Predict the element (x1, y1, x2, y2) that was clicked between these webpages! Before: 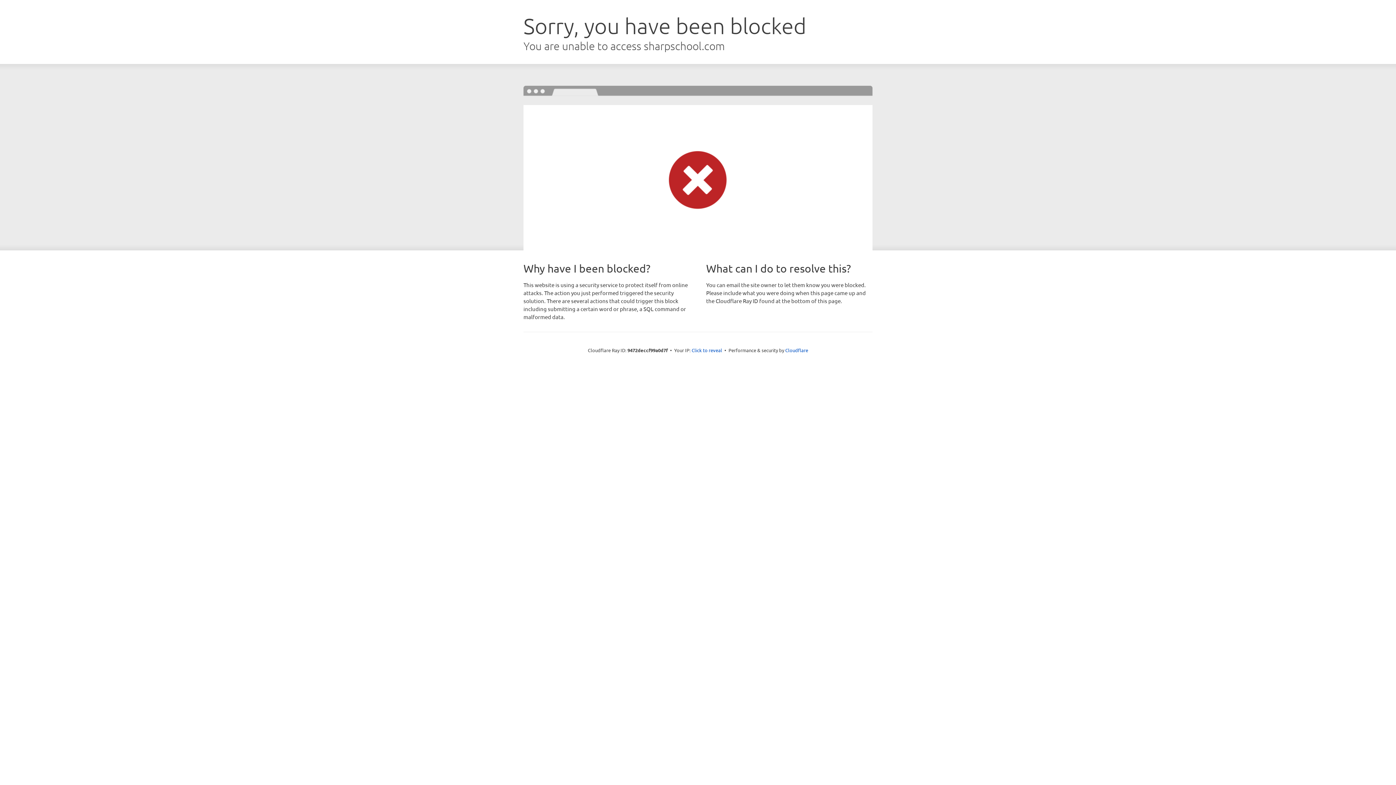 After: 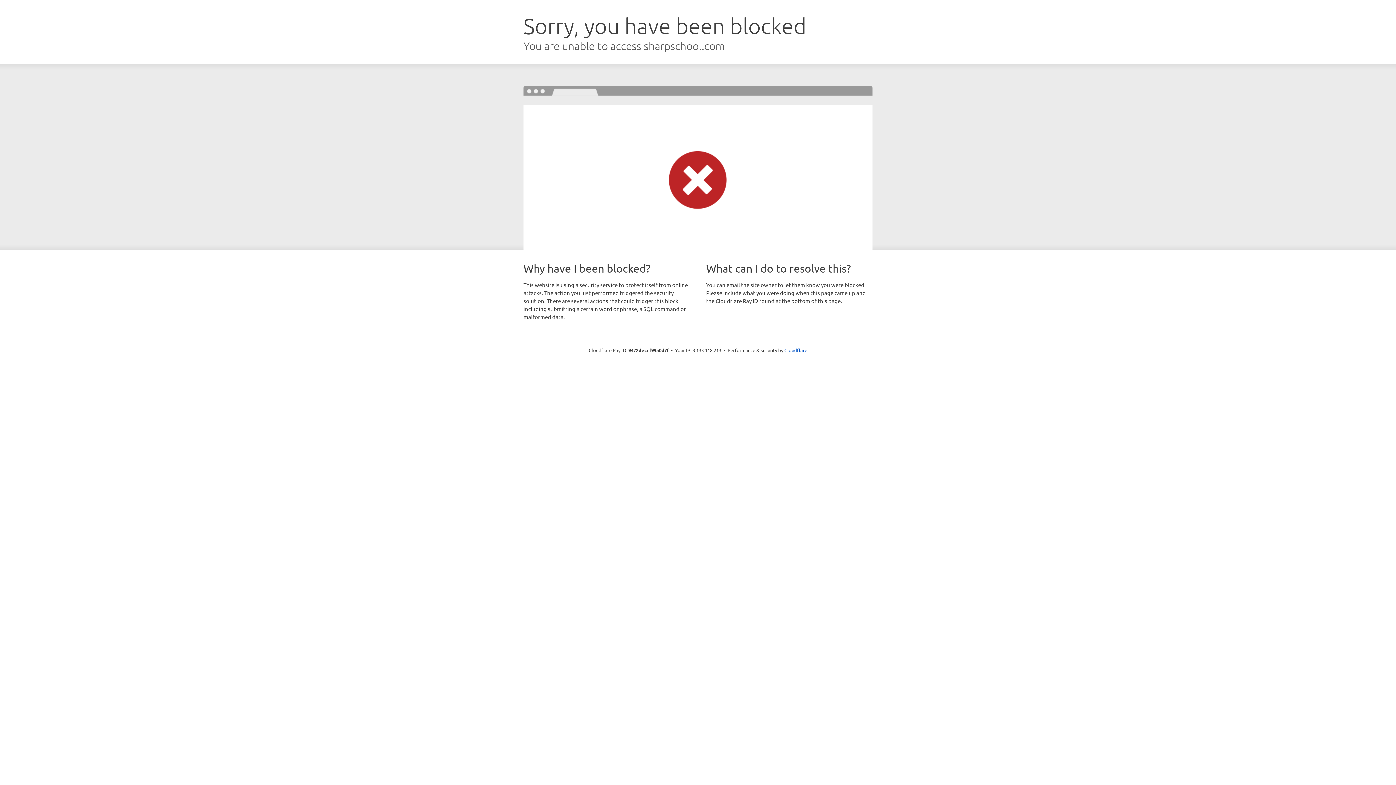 Action: label: Click to reveal bbox: (691, 346, 722, 353)